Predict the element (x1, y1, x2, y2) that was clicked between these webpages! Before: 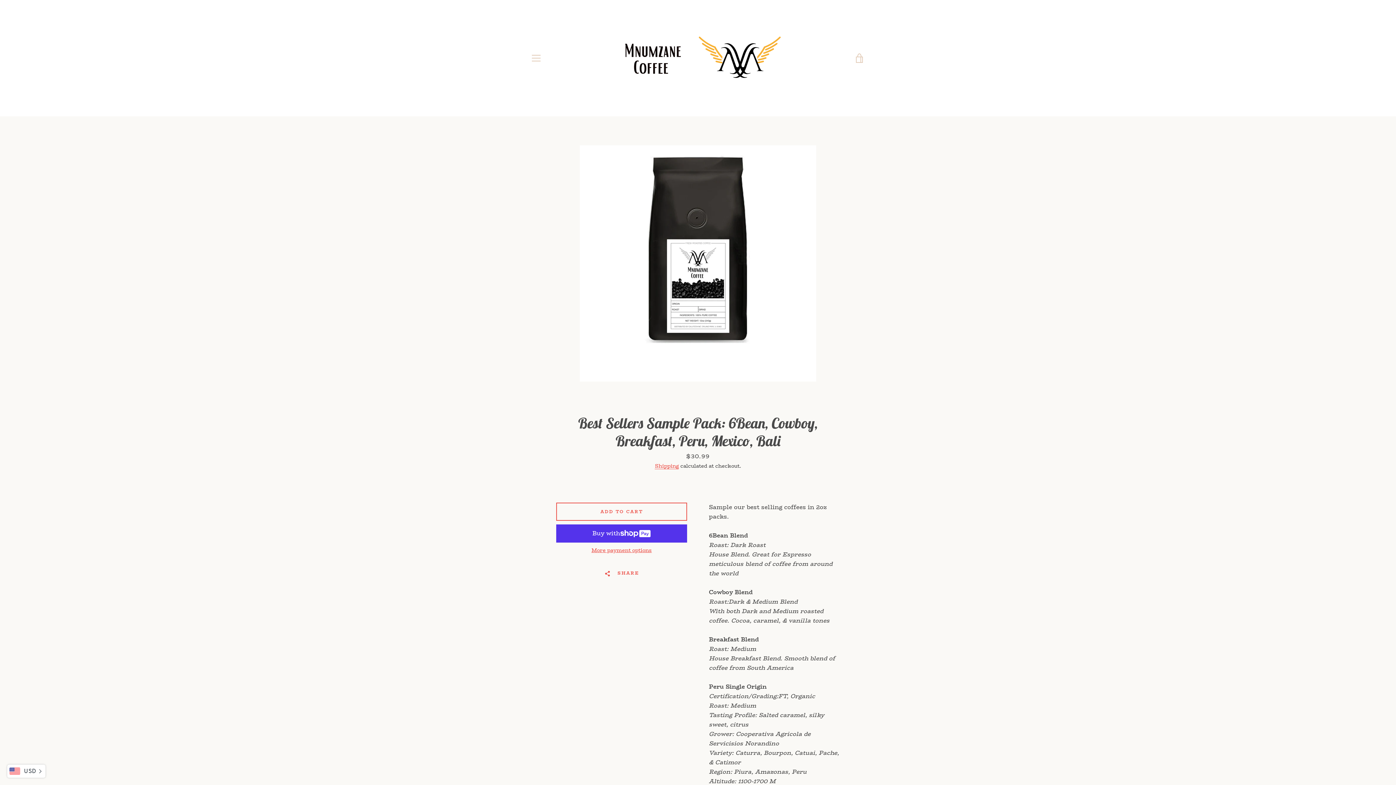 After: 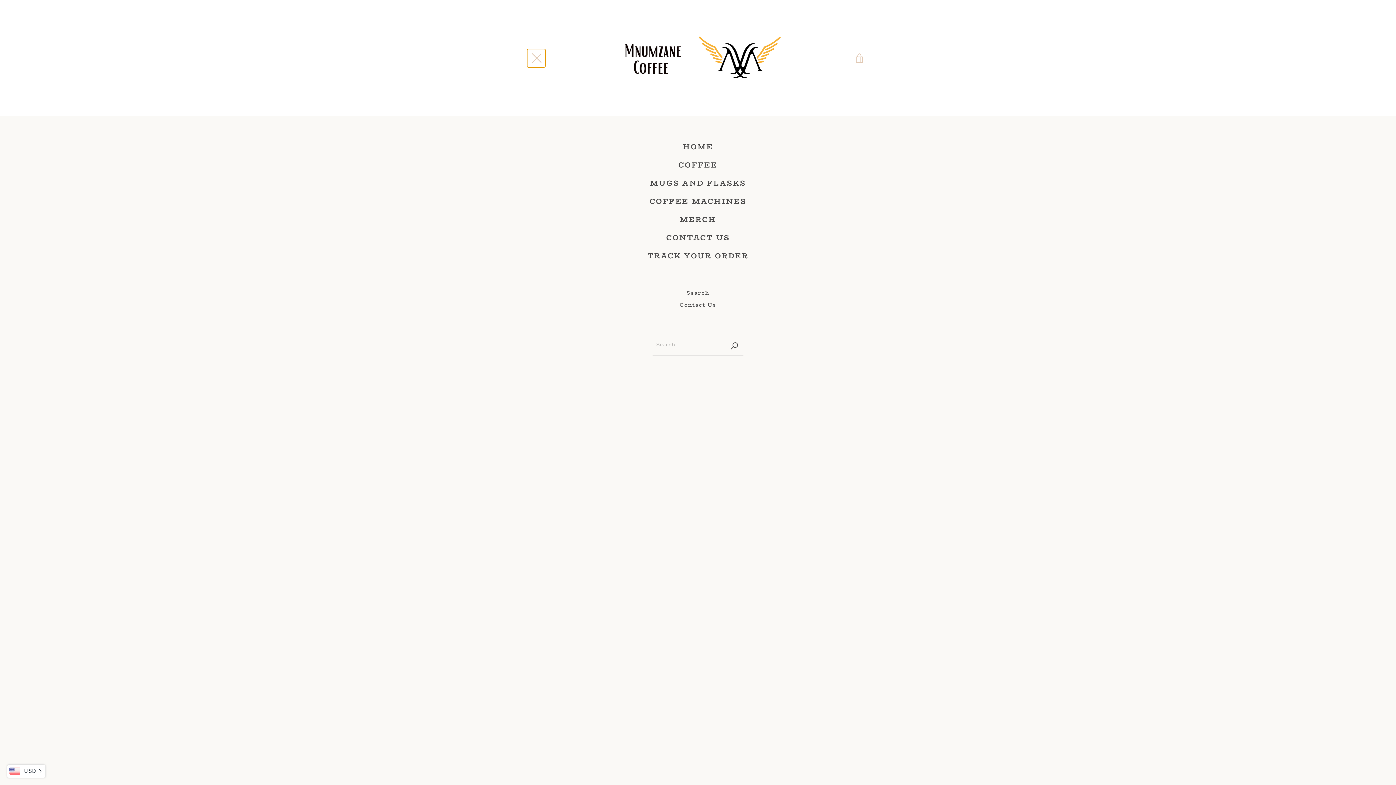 Action: label: MENU bbox: (527, 49, 545, 67)